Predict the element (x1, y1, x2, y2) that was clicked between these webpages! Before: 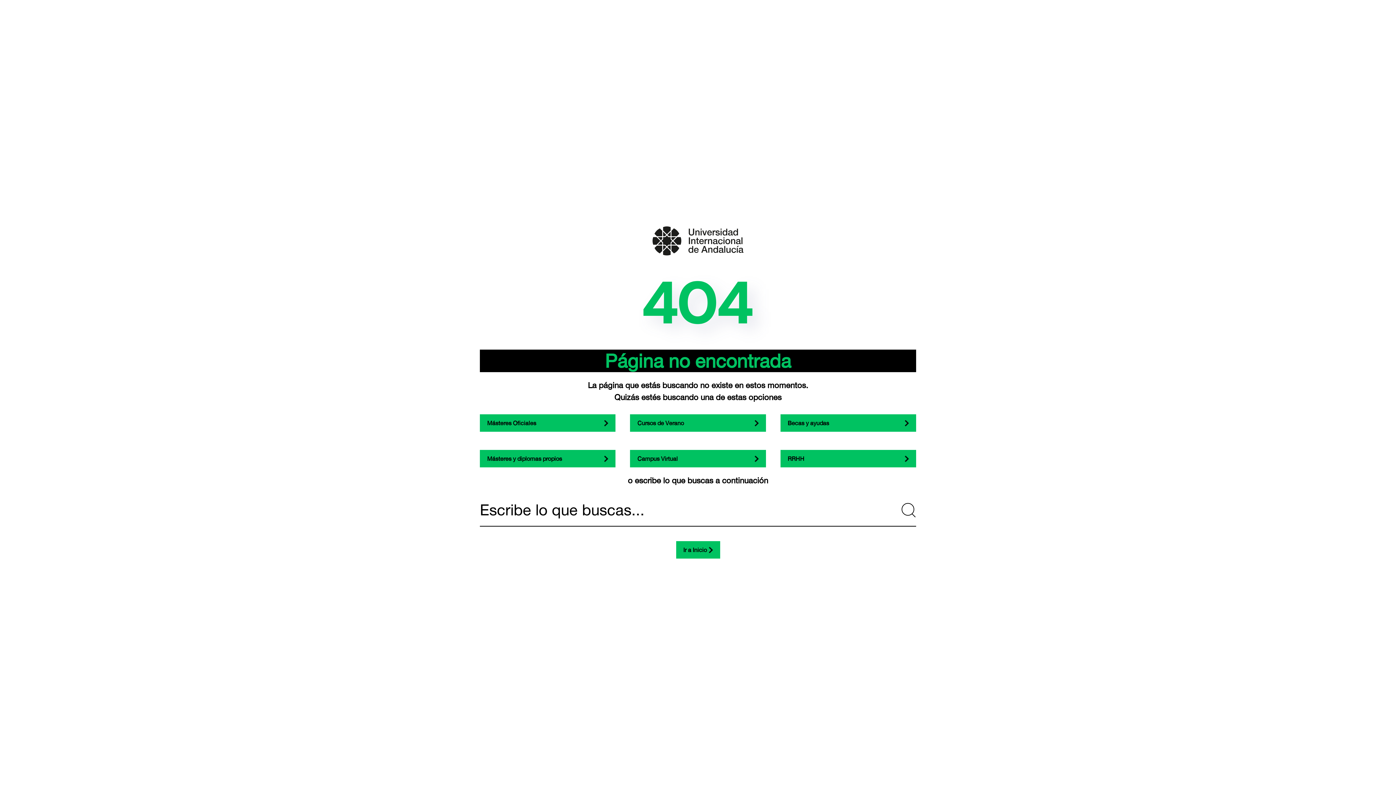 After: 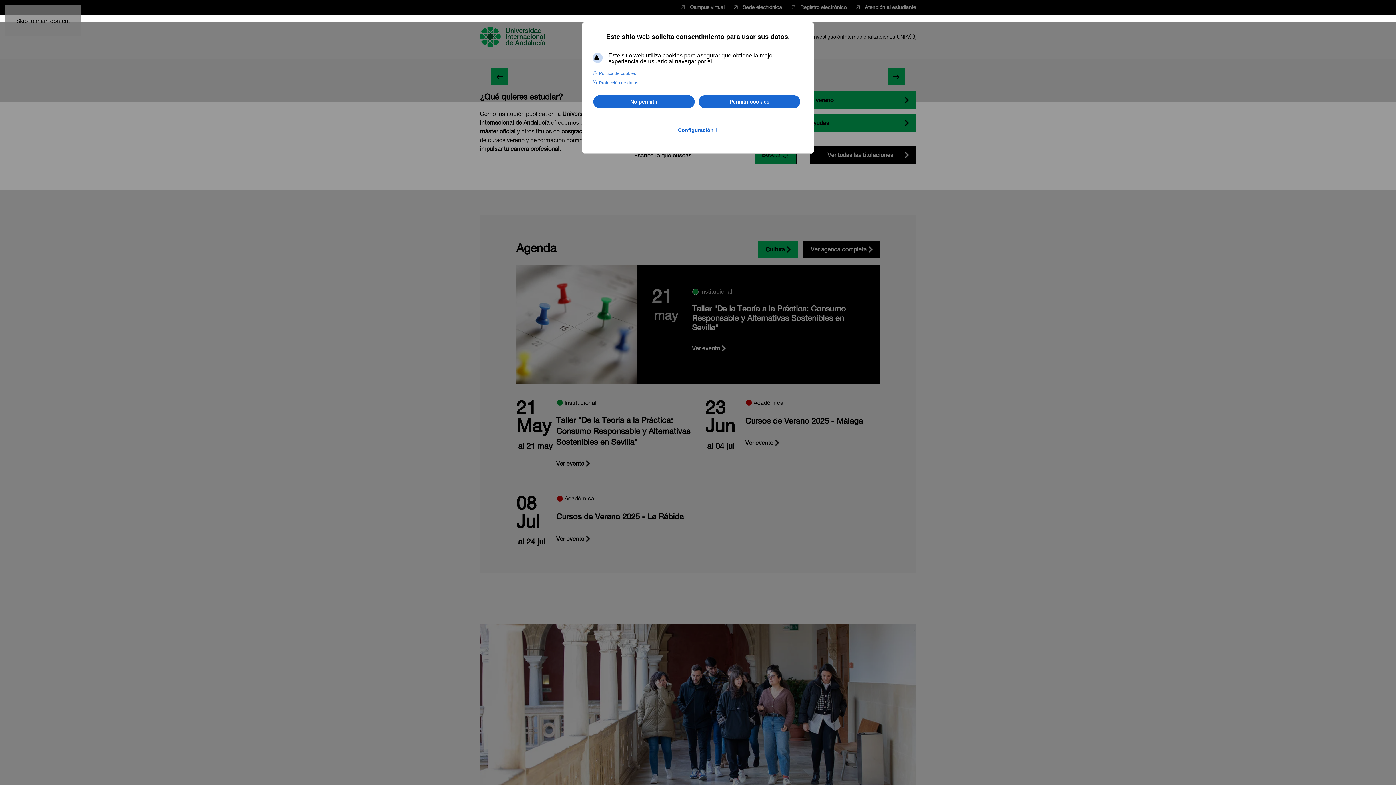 Action: label: Ir a Inicio bbox: (676, 541, 720, 558)